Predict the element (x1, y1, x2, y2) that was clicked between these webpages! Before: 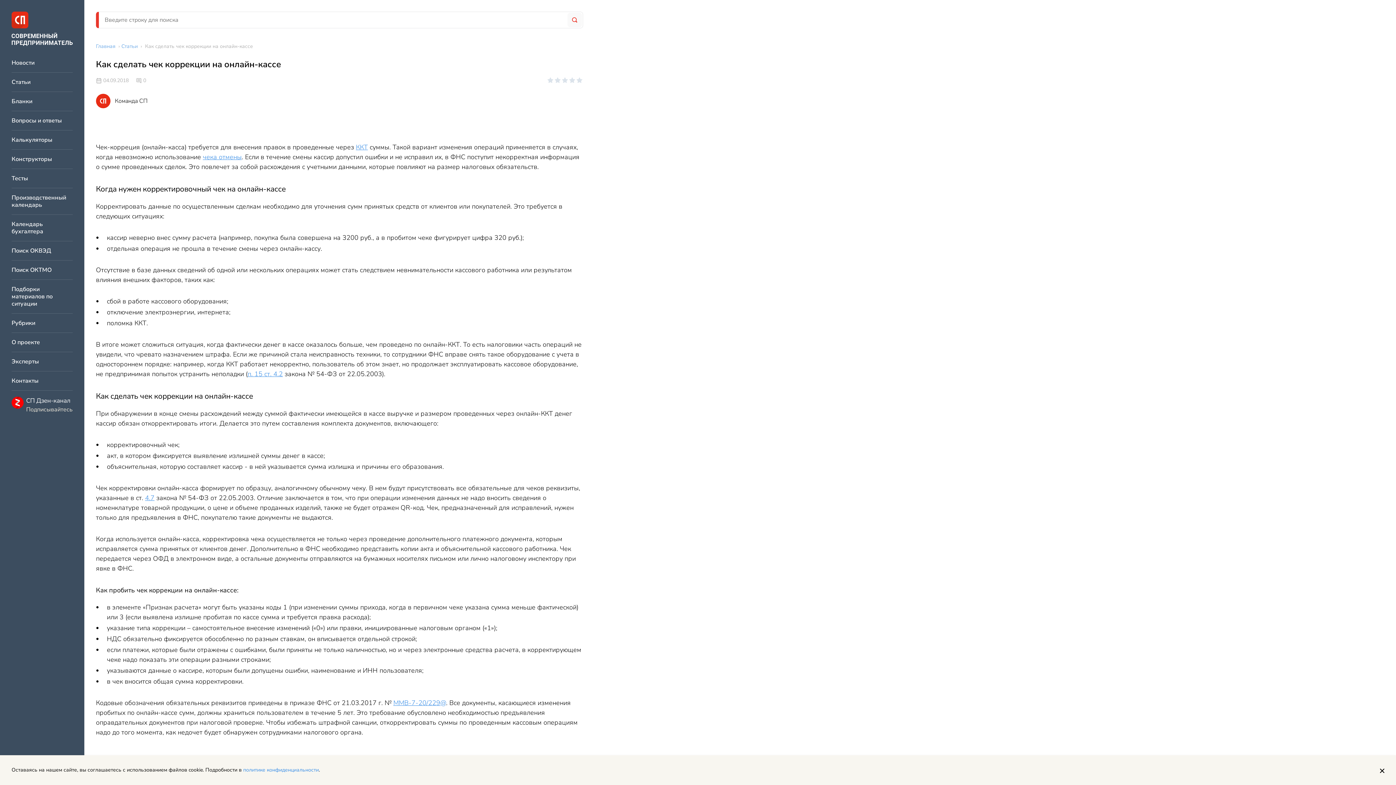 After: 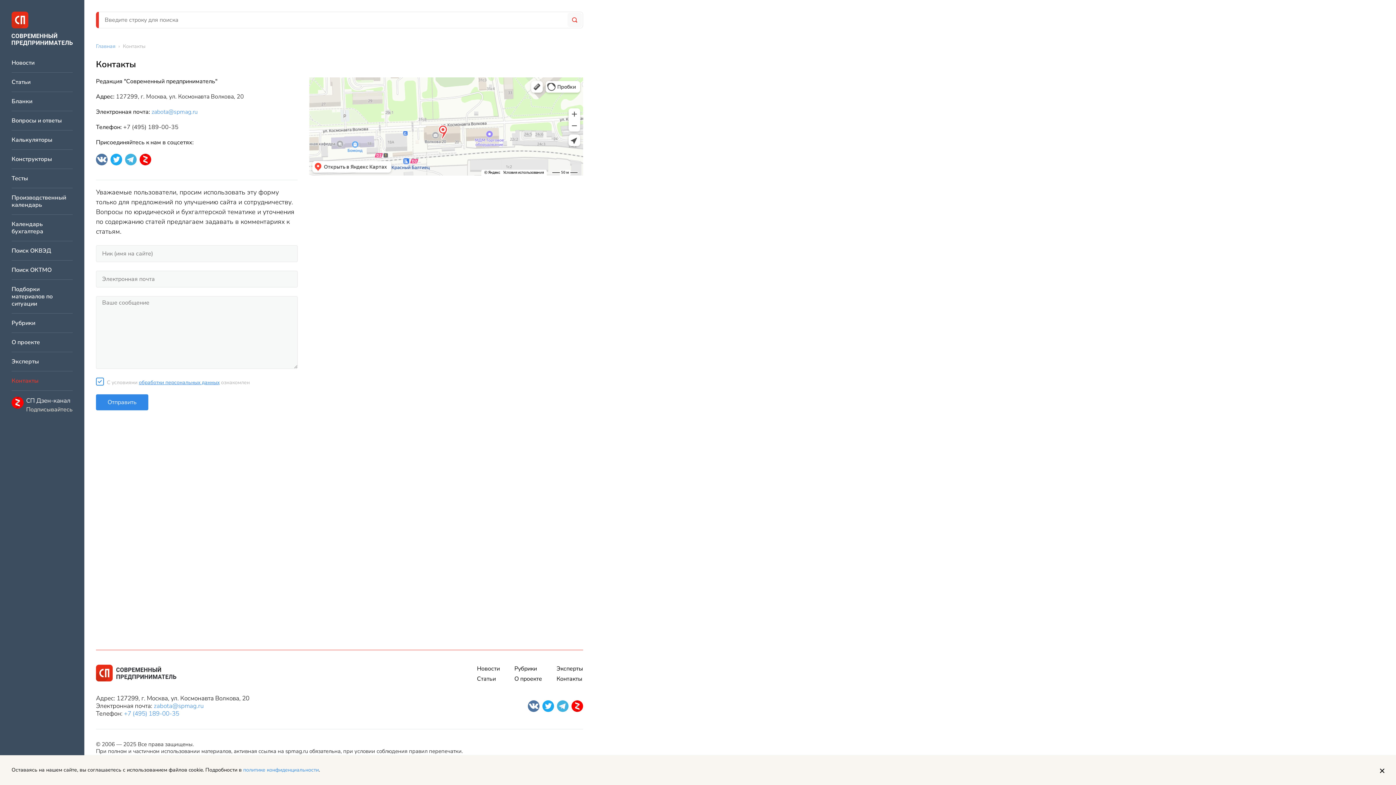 Action: bbox: (11, 377, 72, 390) label: Контакты